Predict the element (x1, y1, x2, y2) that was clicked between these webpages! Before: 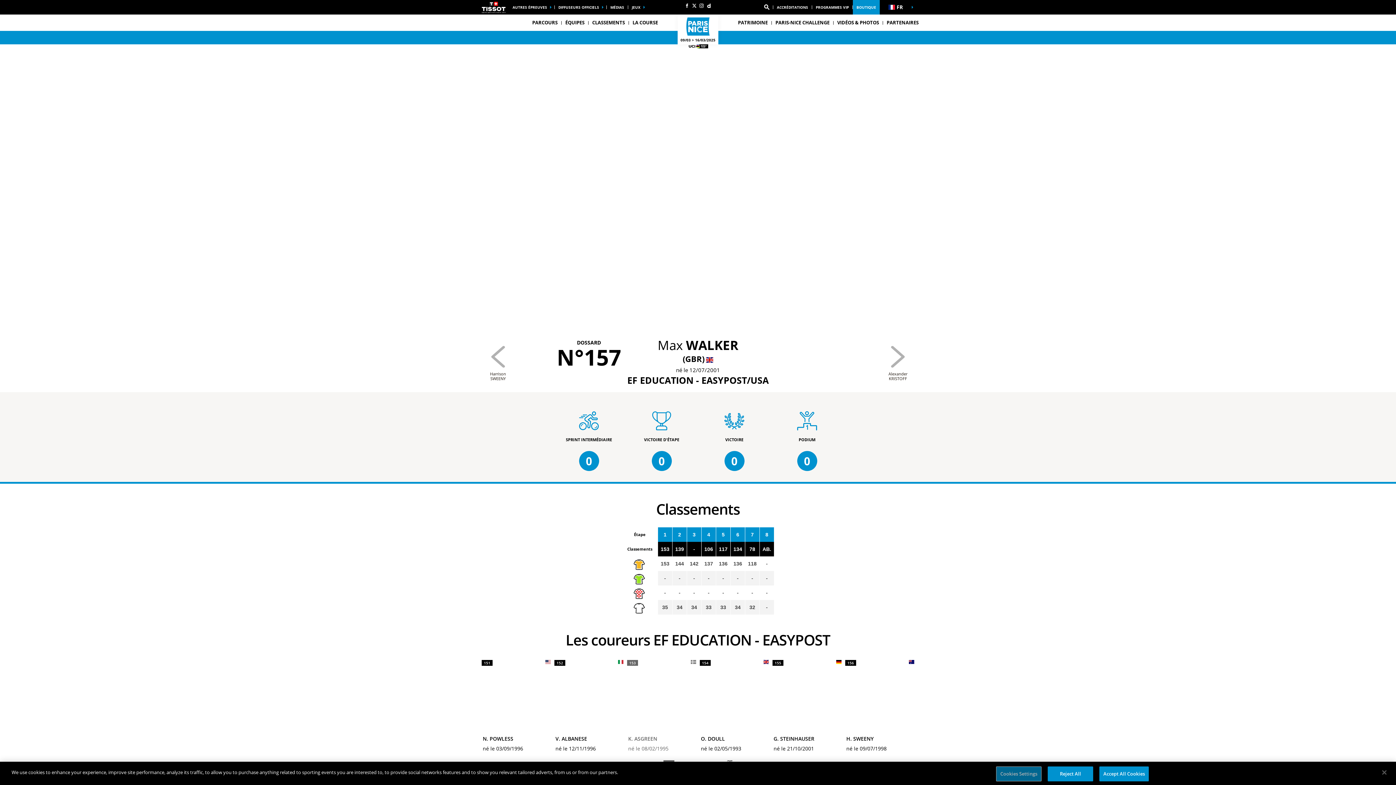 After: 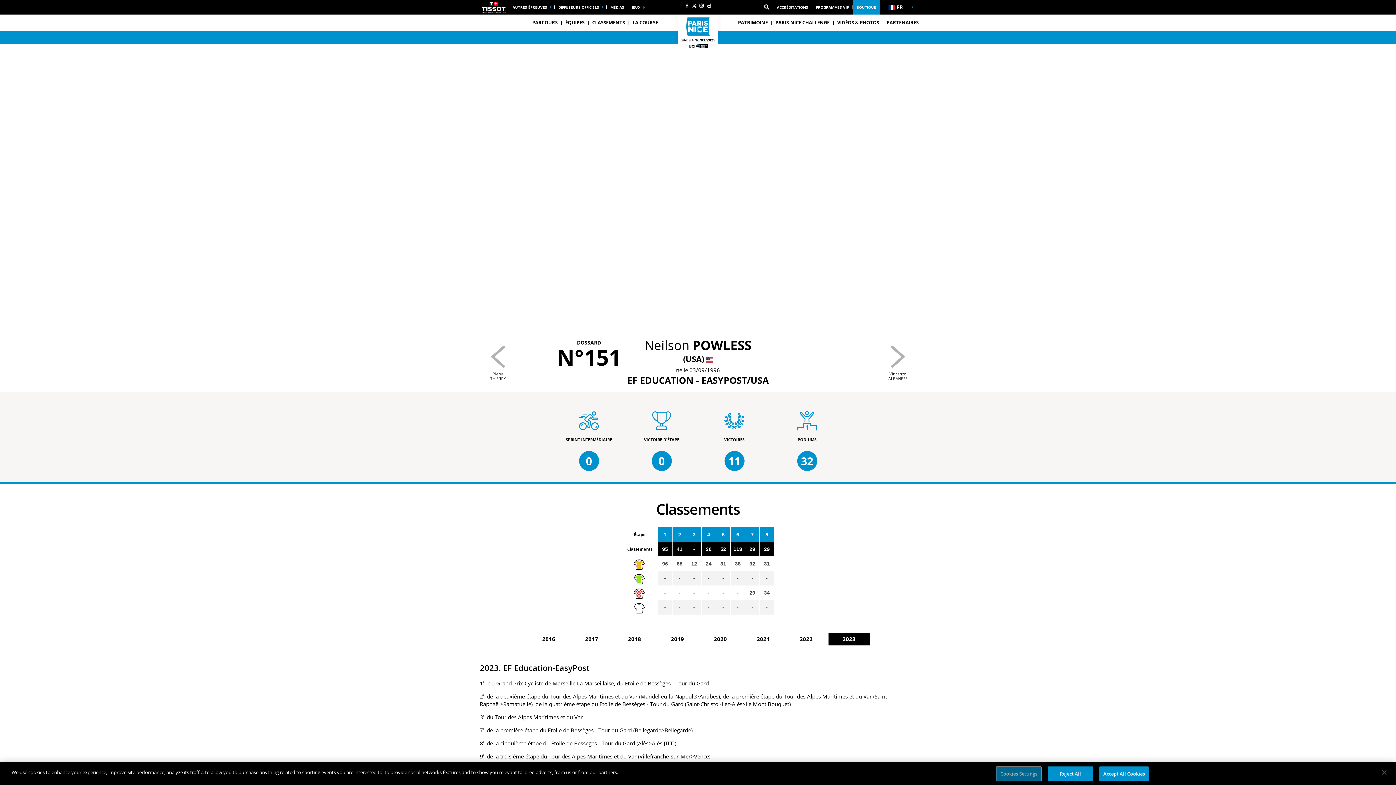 Action: label: 151
N. POWLESS

né le 03/09/1996 bbox: (480, 658, 552, 758)